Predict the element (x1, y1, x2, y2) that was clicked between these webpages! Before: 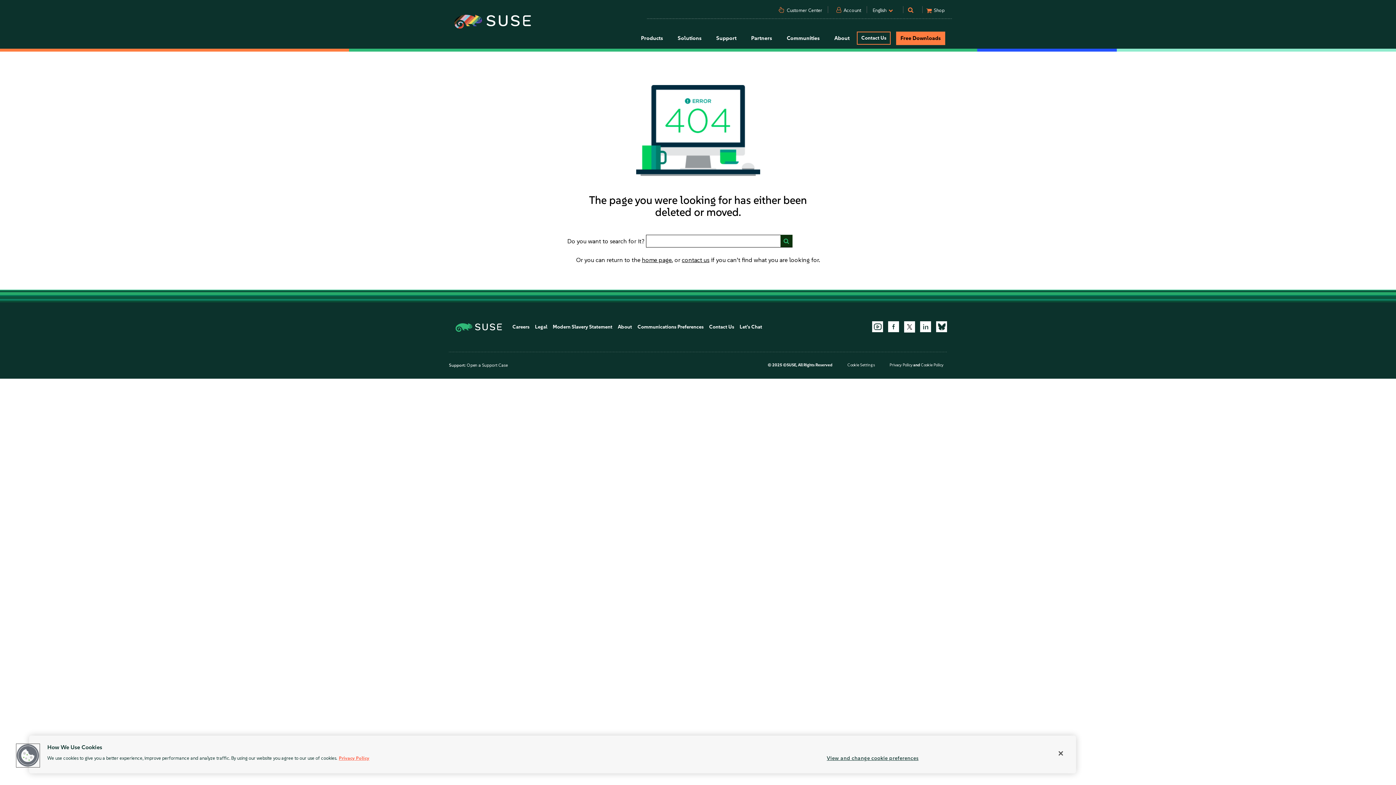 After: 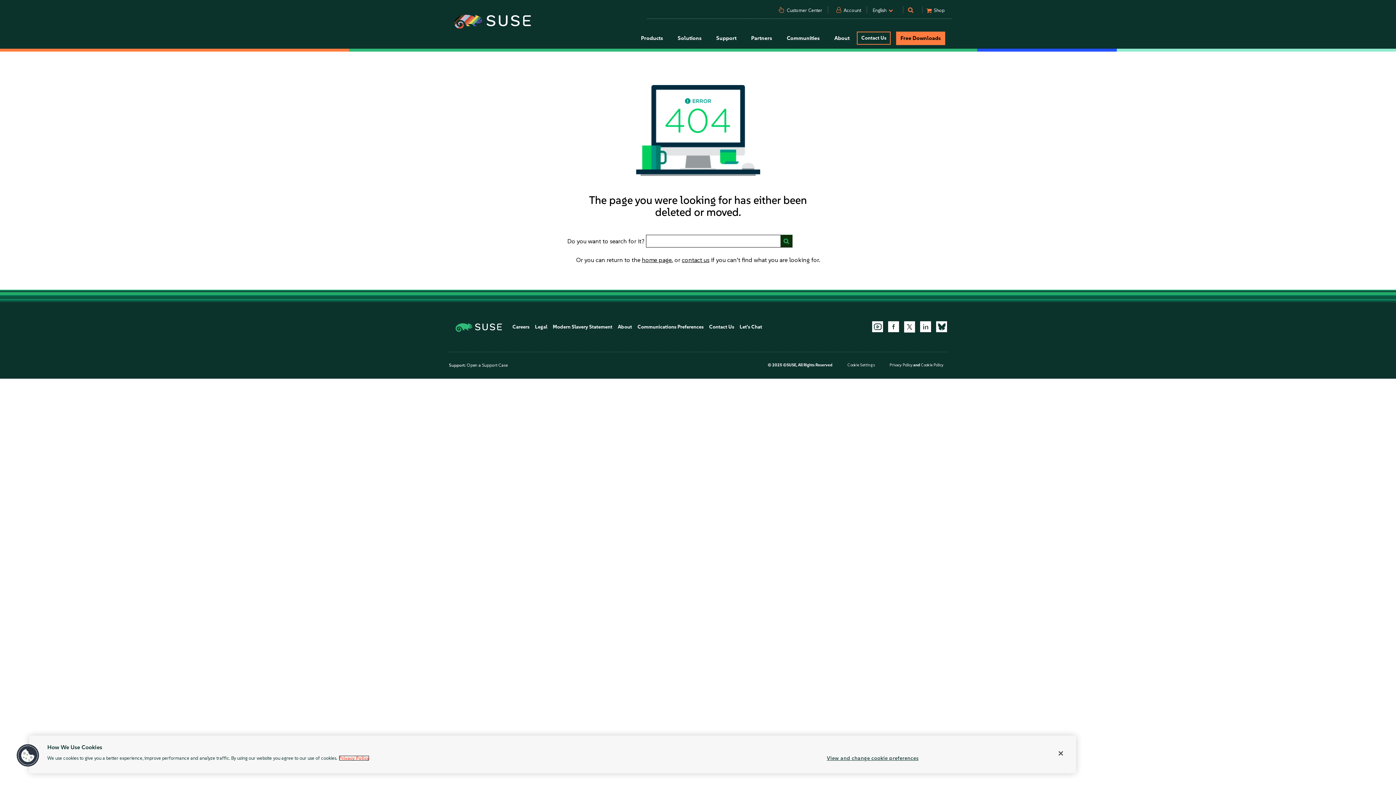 Action: label: More information about your privacy, opens in a new tab bbox: (338, 755, 369, 761)